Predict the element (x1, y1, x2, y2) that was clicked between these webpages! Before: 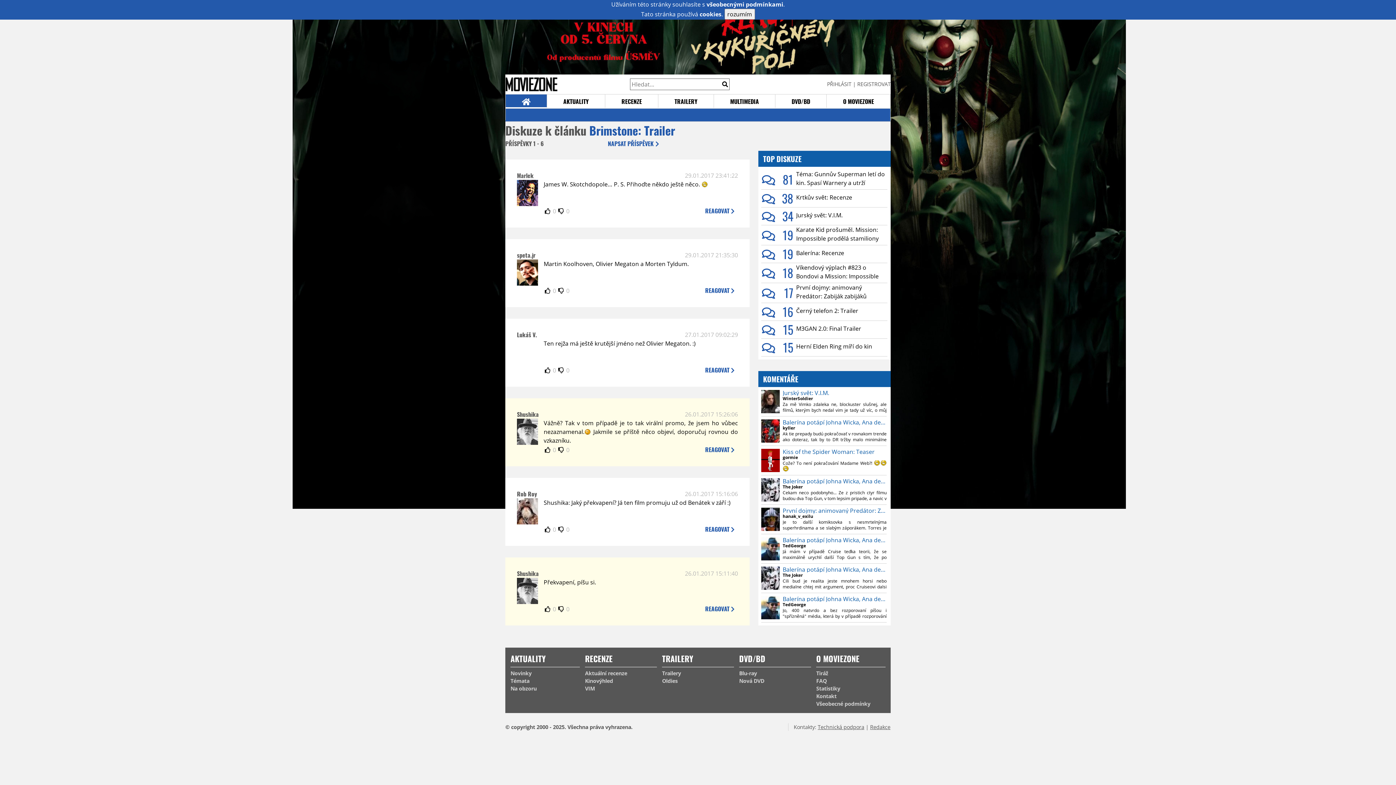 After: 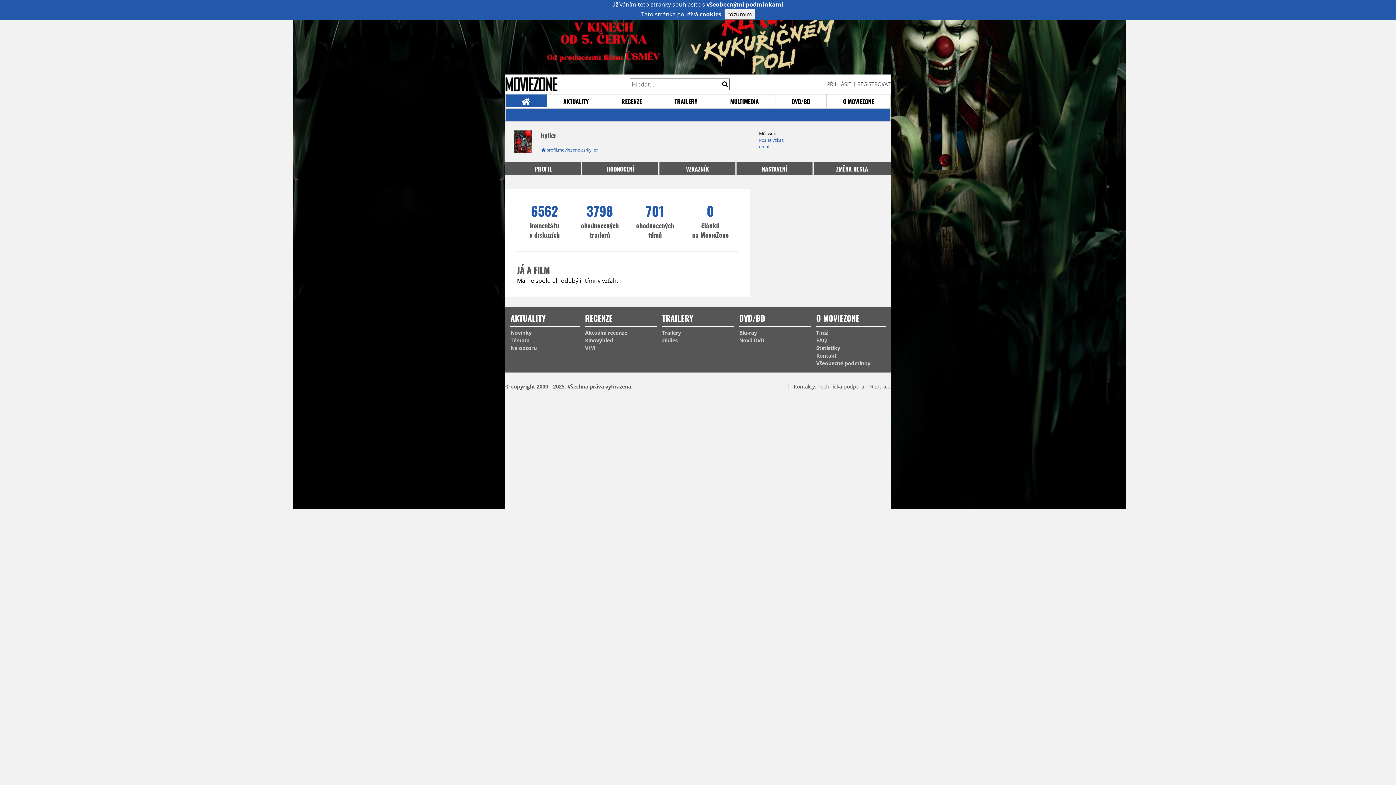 Action: bbox: (761, 436, 780, 444)